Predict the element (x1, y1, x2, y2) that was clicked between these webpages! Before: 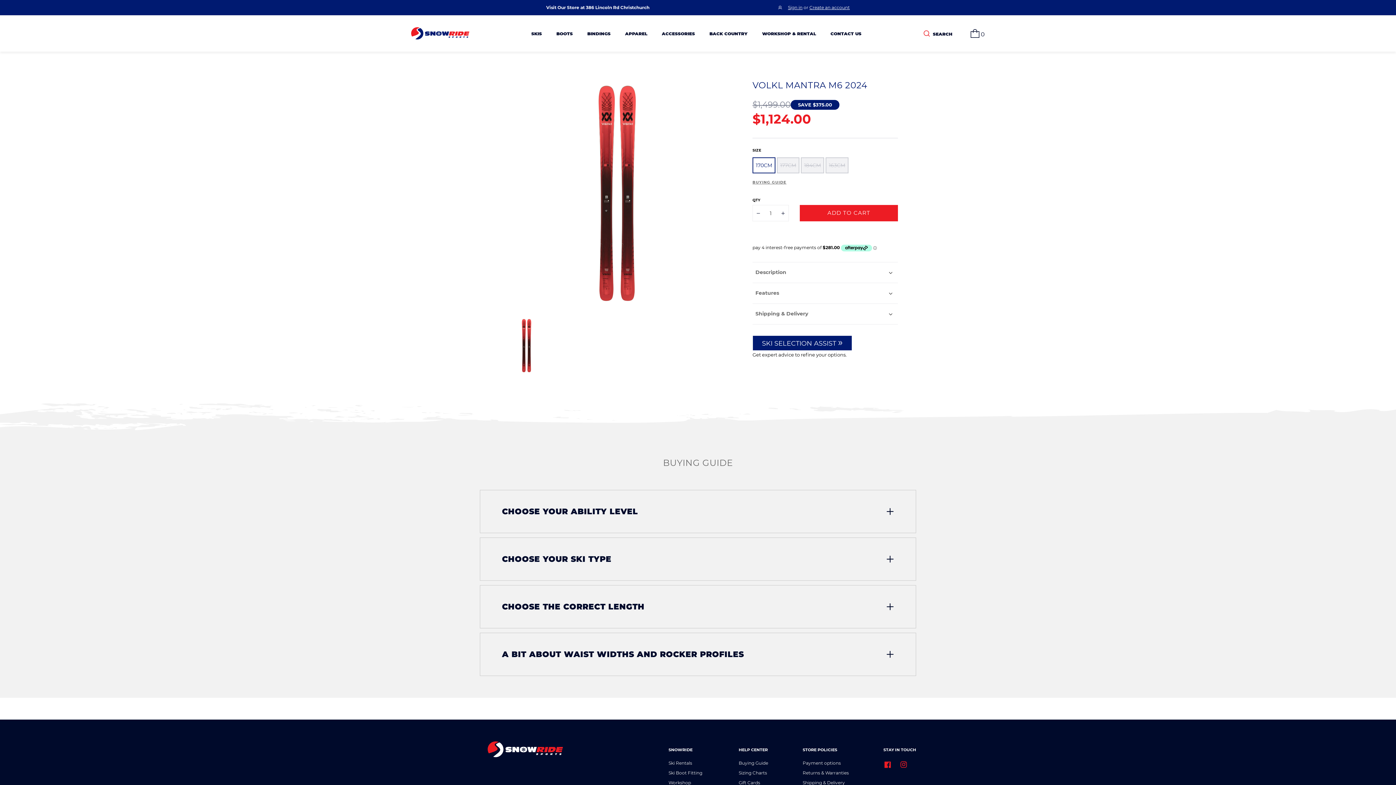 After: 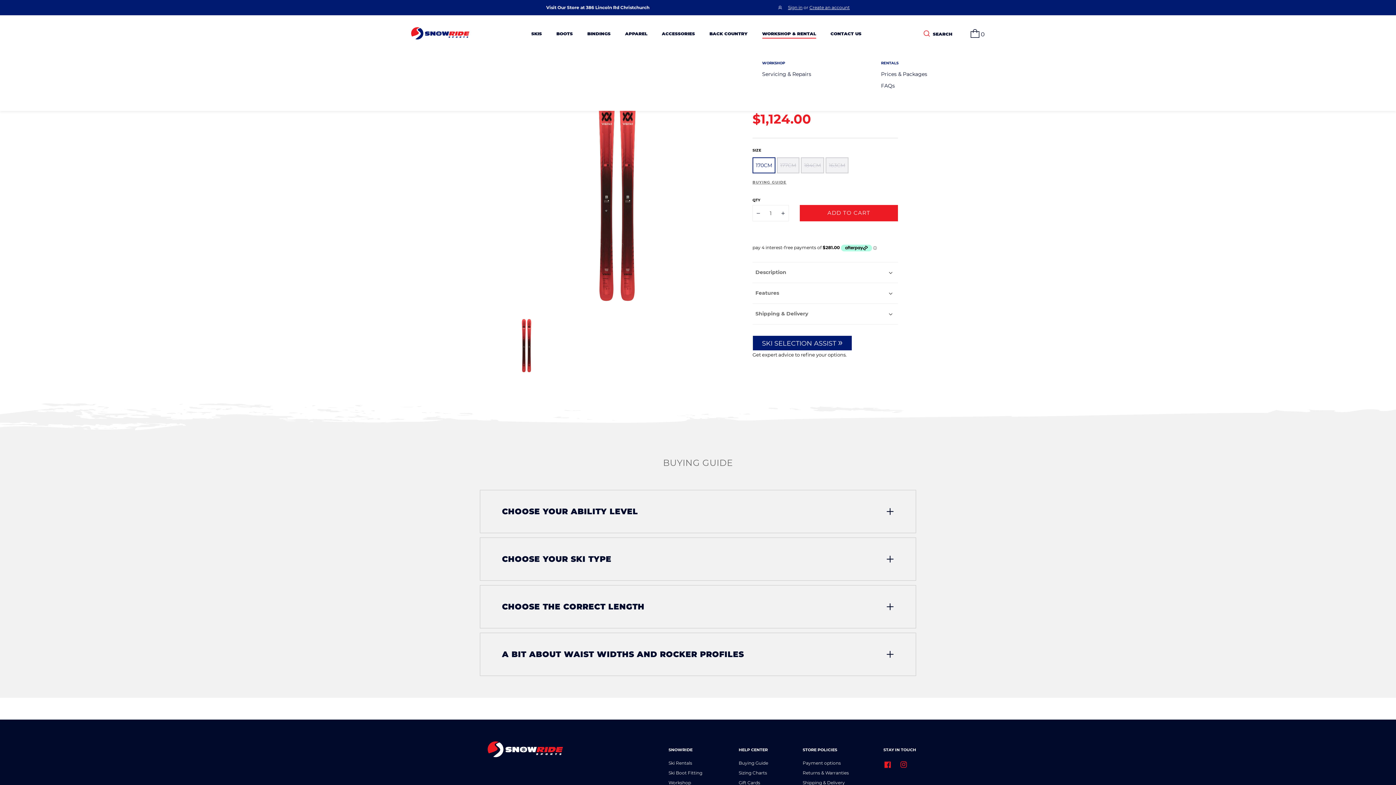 Action: bbox: (755, 15, 823, 51) label: WORKSHOP & RENTAL